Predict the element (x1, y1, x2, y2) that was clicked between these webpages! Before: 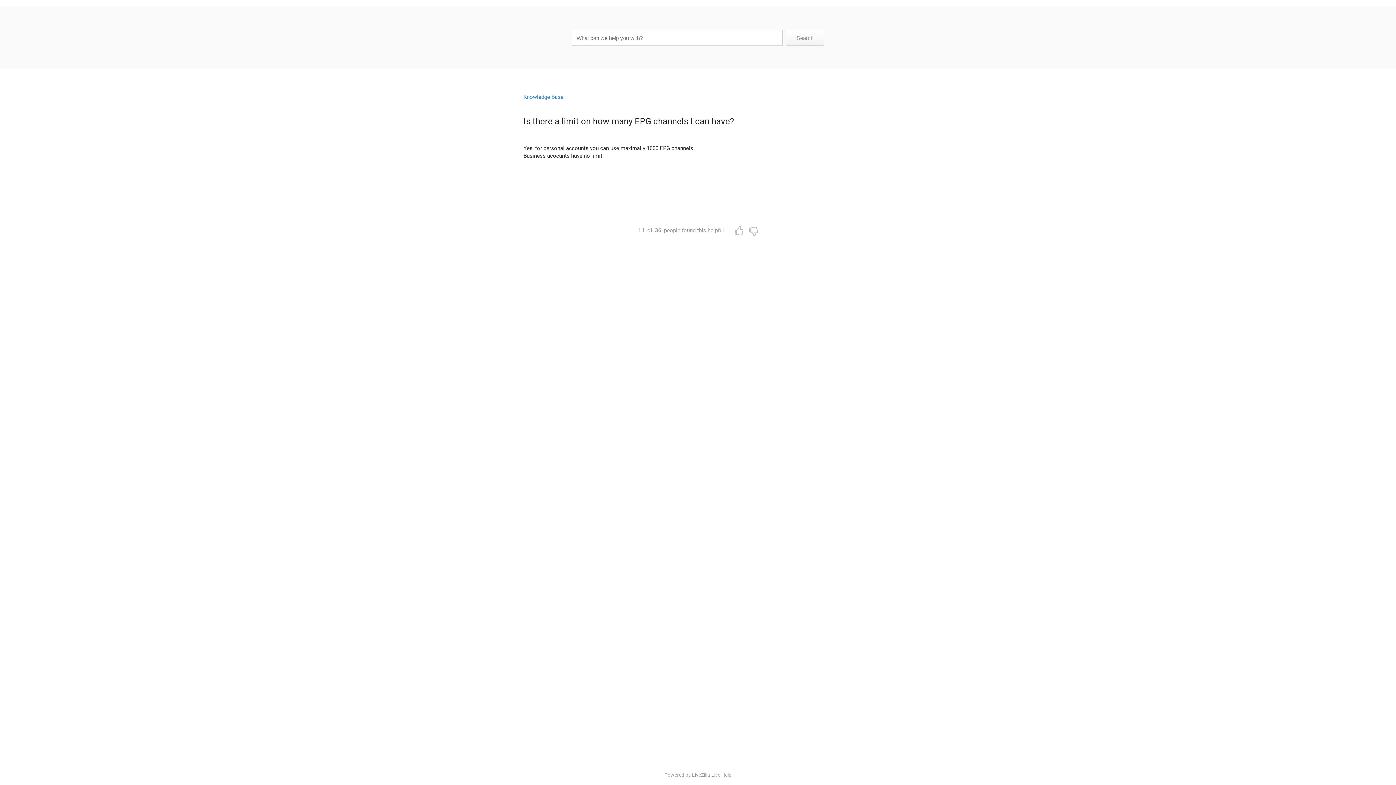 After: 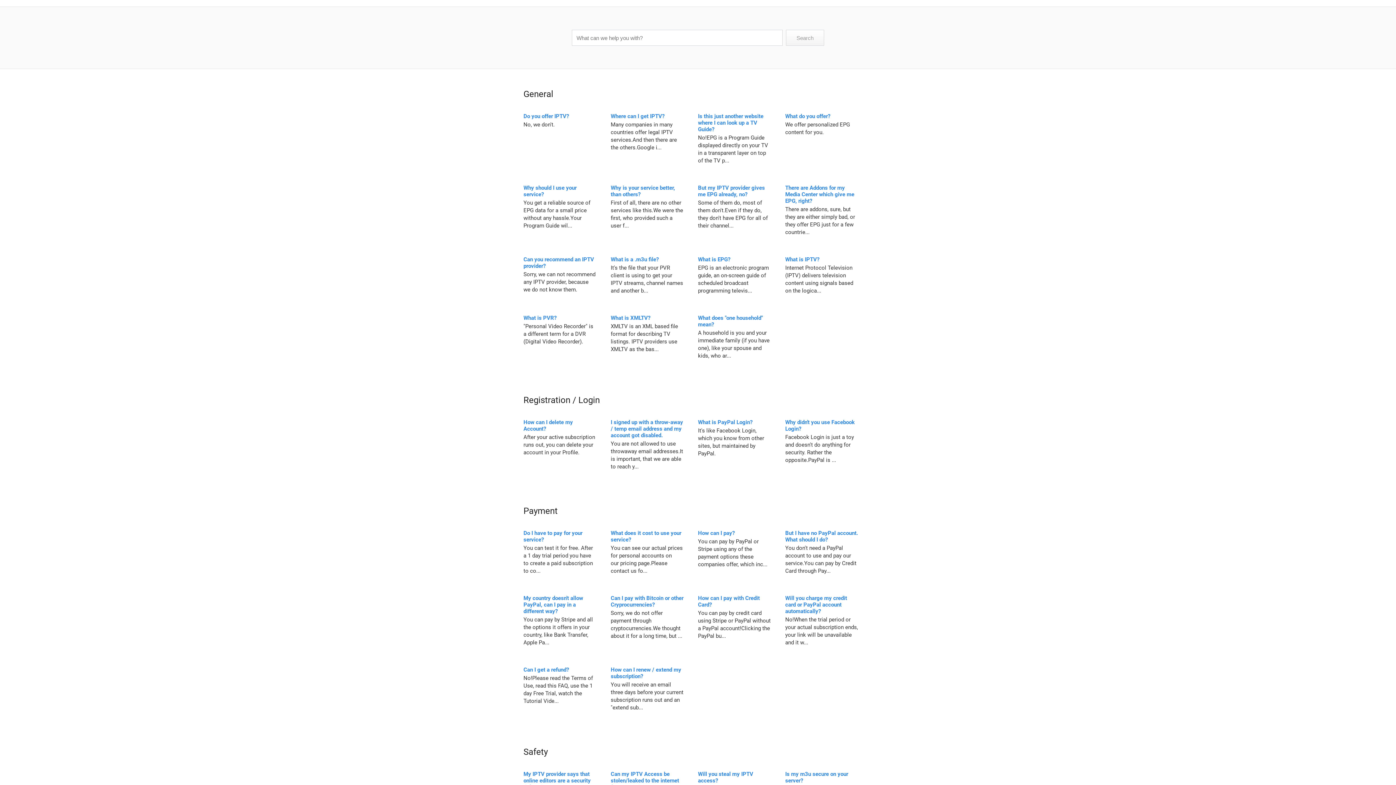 Action: label: Knowledge Base bbox: (523, 93, 563, 100)